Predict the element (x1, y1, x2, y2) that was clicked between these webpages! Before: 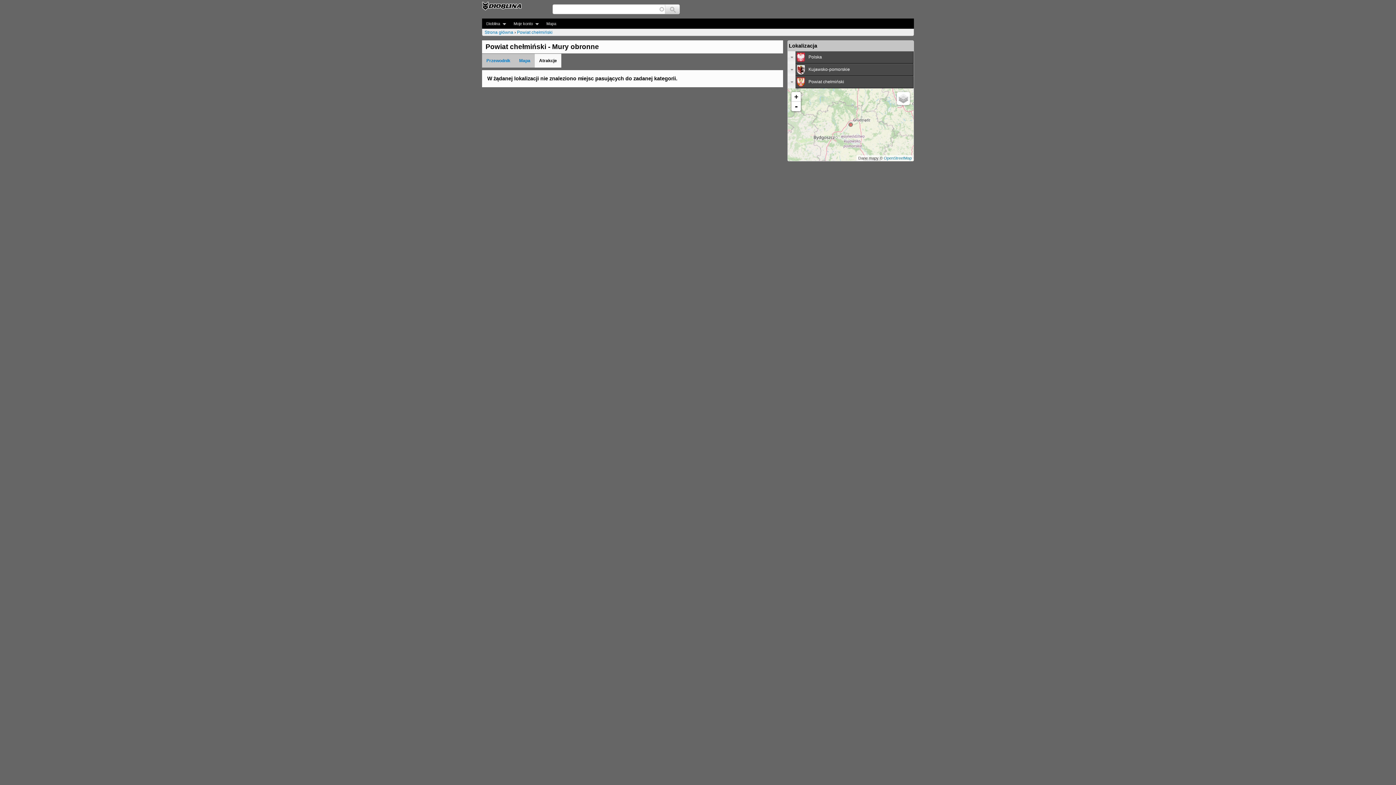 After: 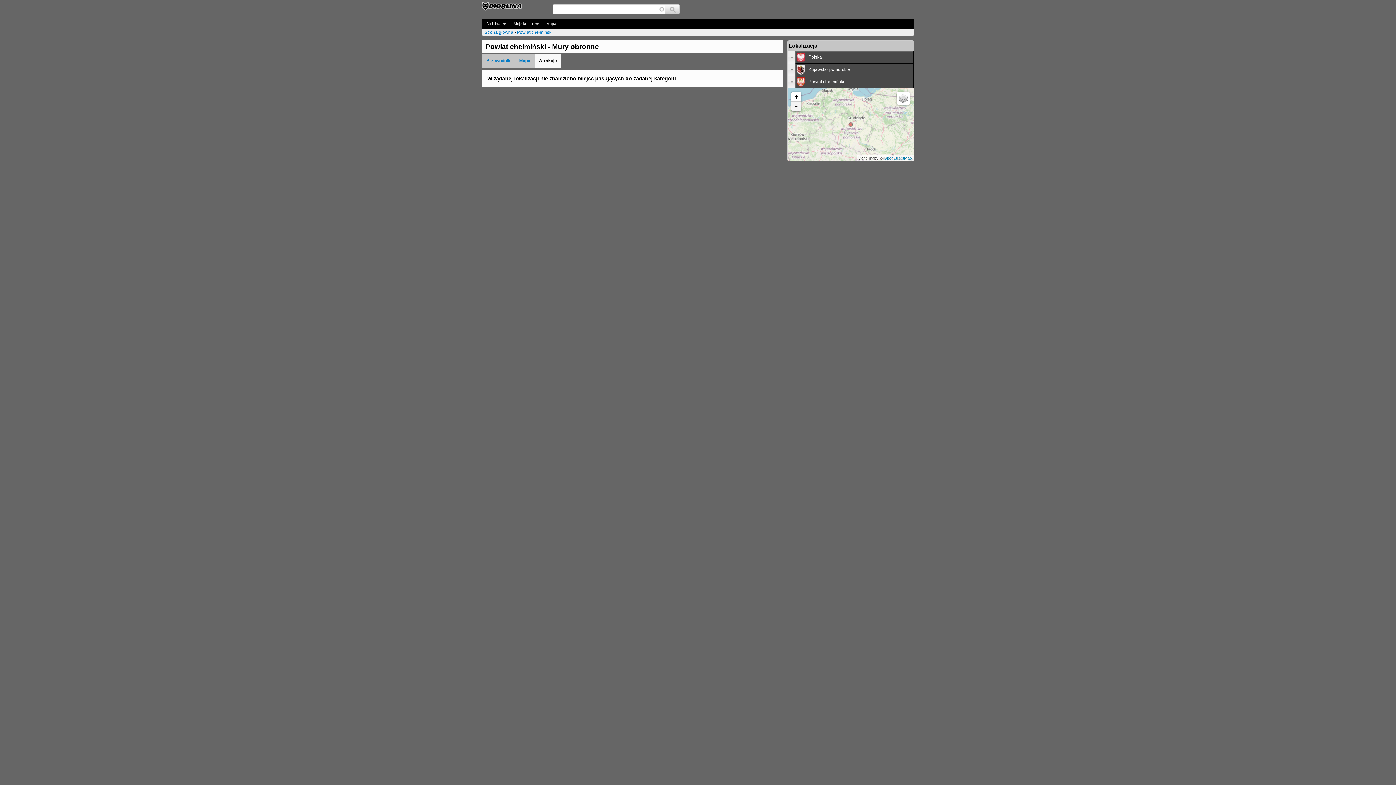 Action: bbox: (791, 101, 801, 111) label: -